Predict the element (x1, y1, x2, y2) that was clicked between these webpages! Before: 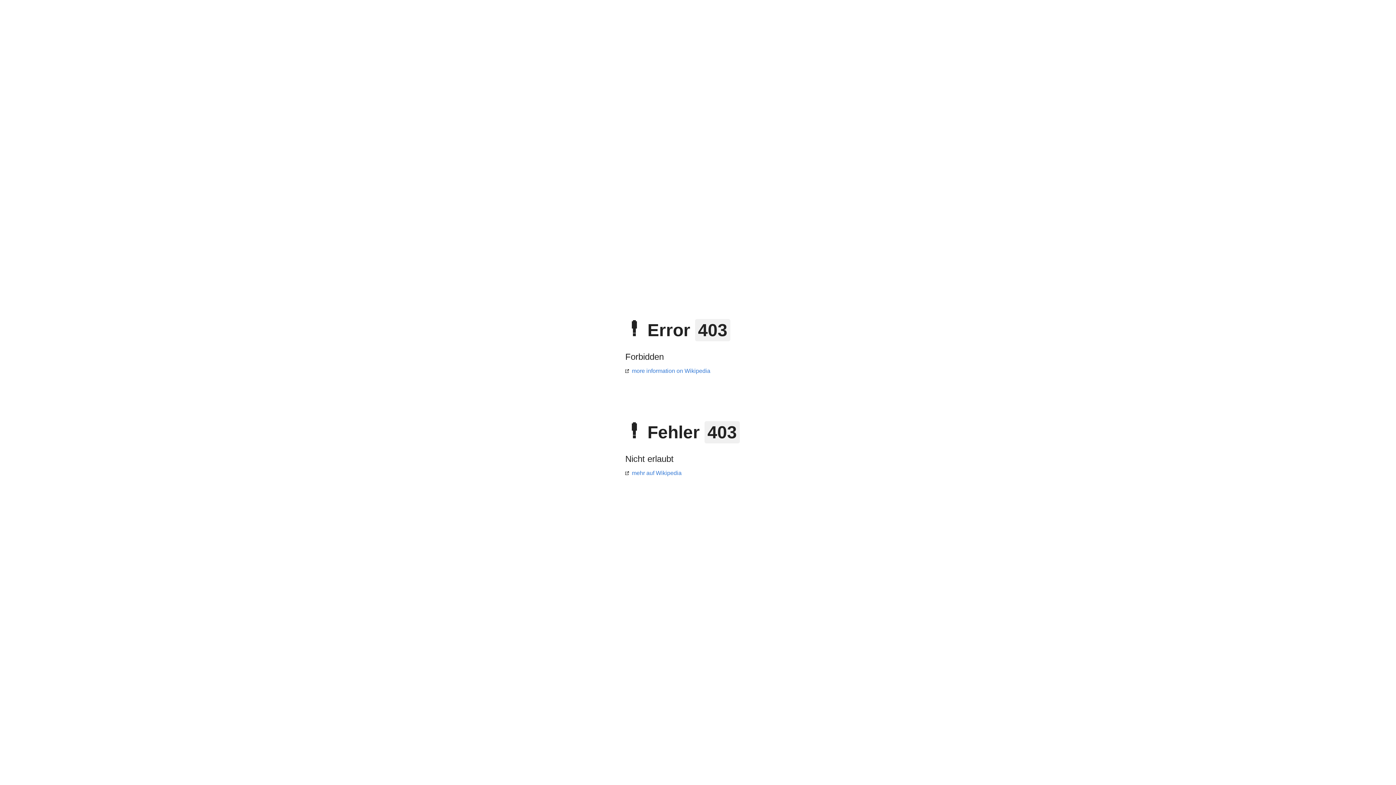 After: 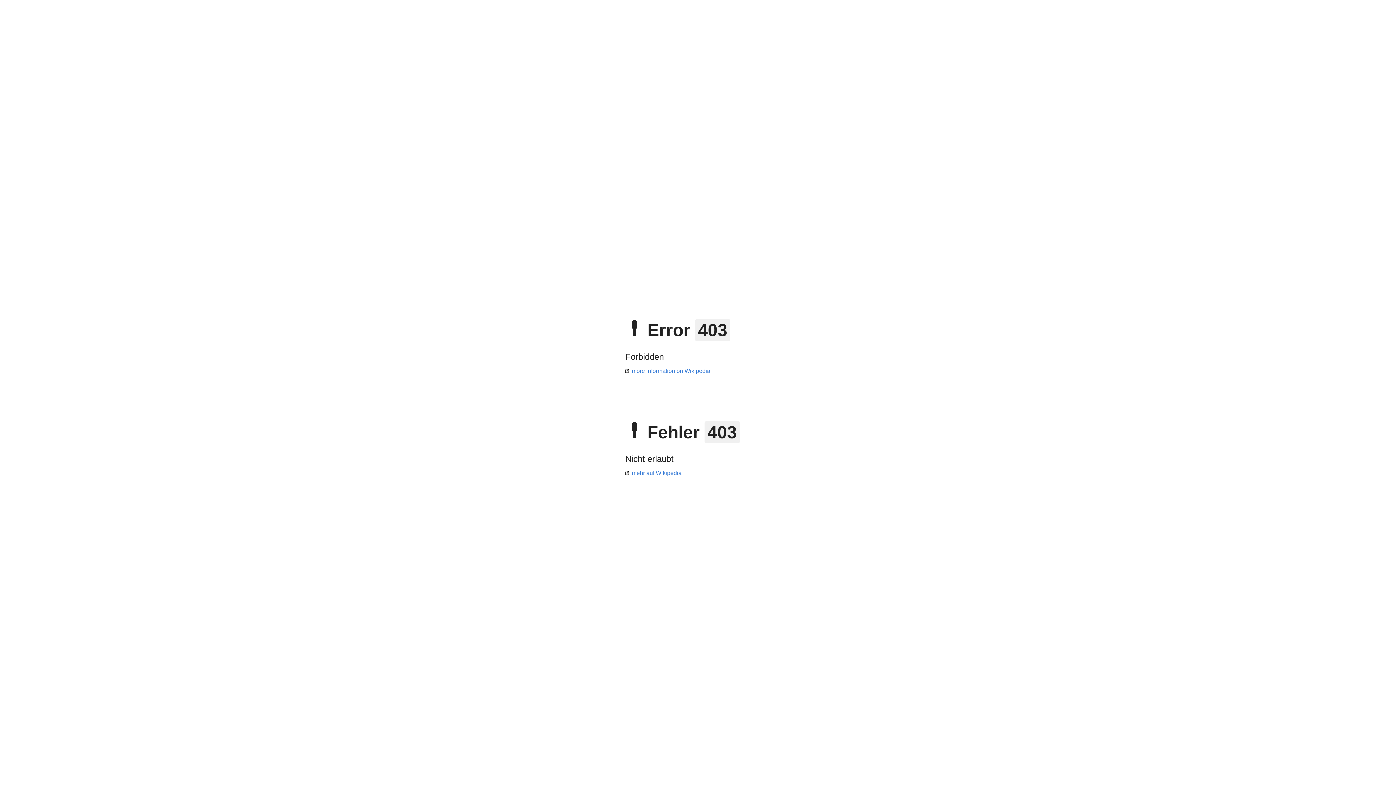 Action: bbox: (625, 368, 710, 374) label: more information on Wikipedia